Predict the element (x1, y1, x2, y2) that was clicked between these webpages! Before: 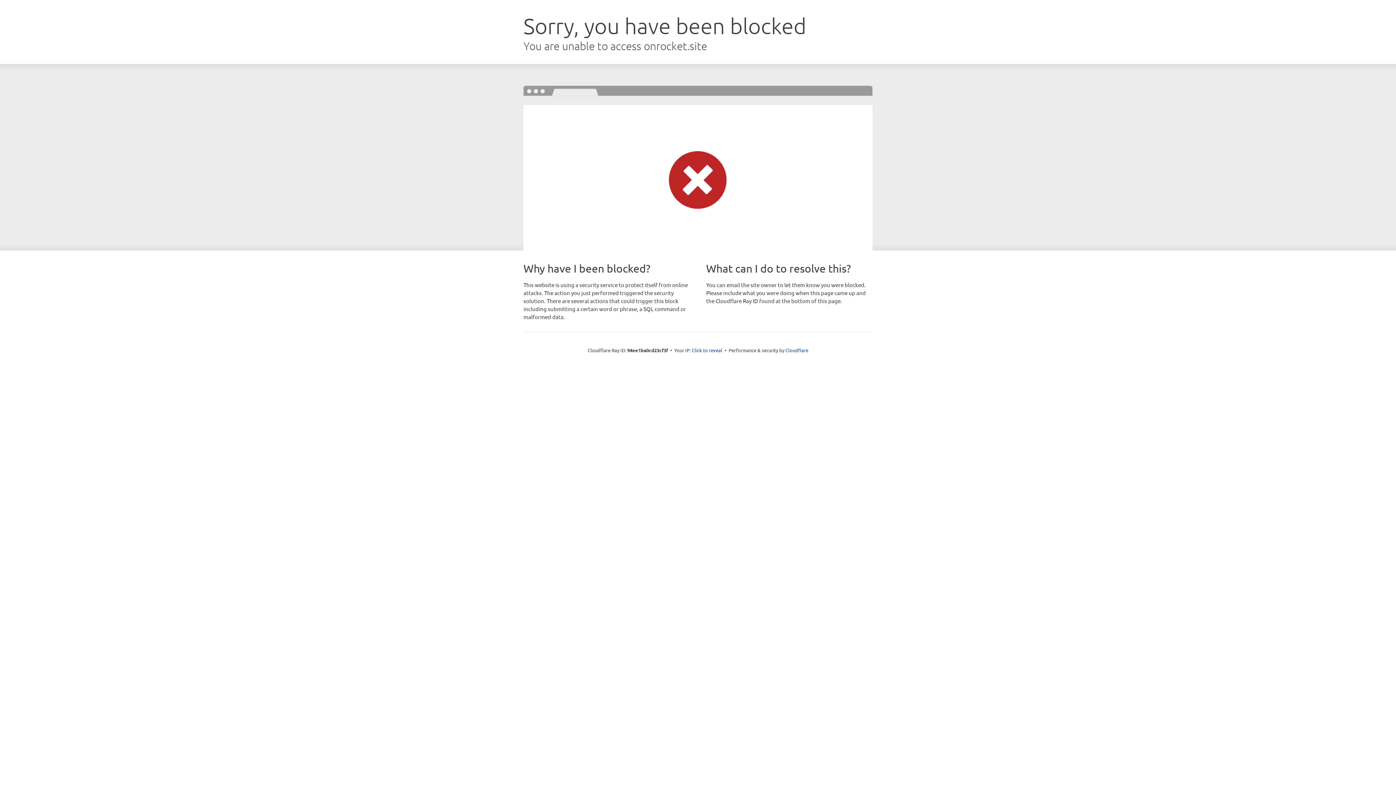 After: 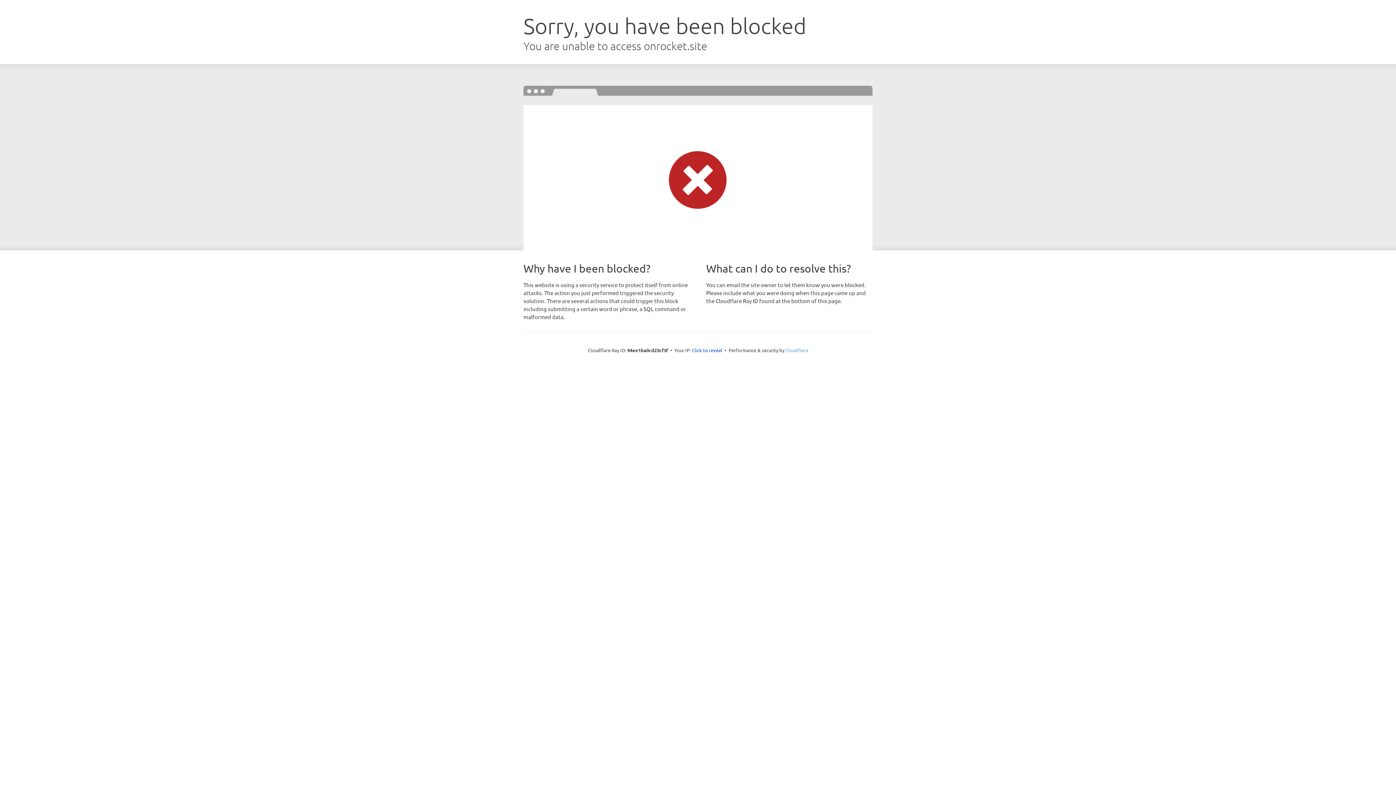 Action: label: Cloudflare bbox: (785, 347, 808, 353)